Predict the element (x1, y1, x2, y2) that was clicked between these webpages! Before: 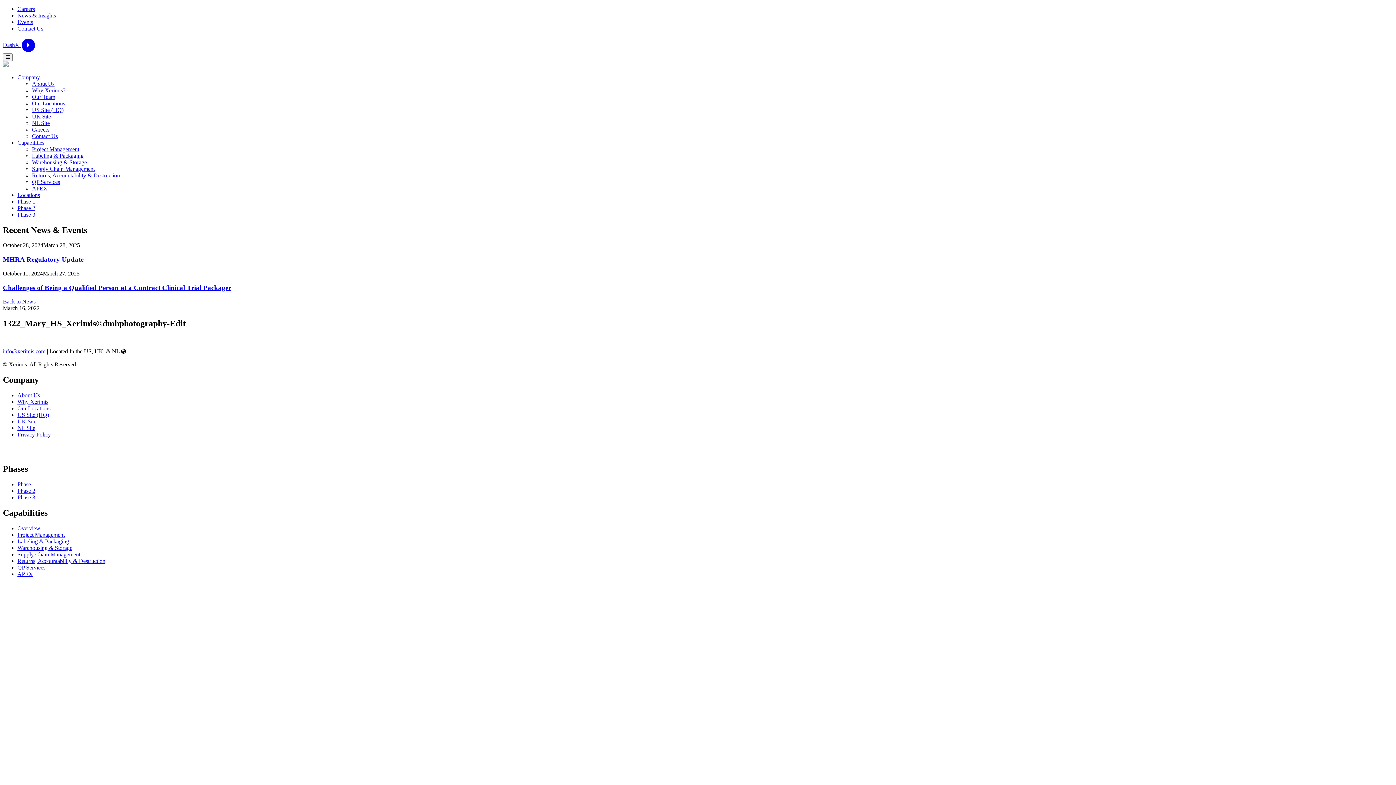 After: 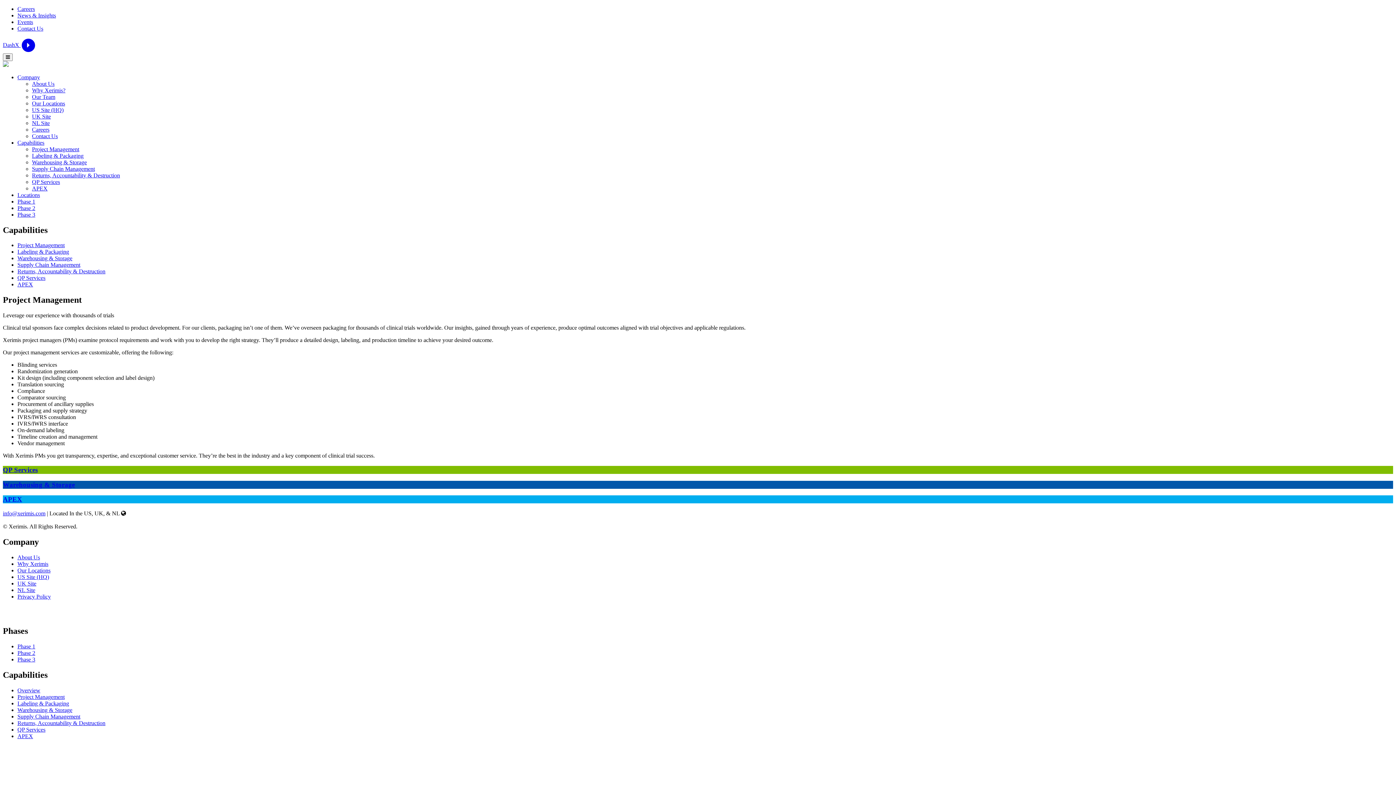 Action: label: Project Management bbox: (17, 531, 64, 538)